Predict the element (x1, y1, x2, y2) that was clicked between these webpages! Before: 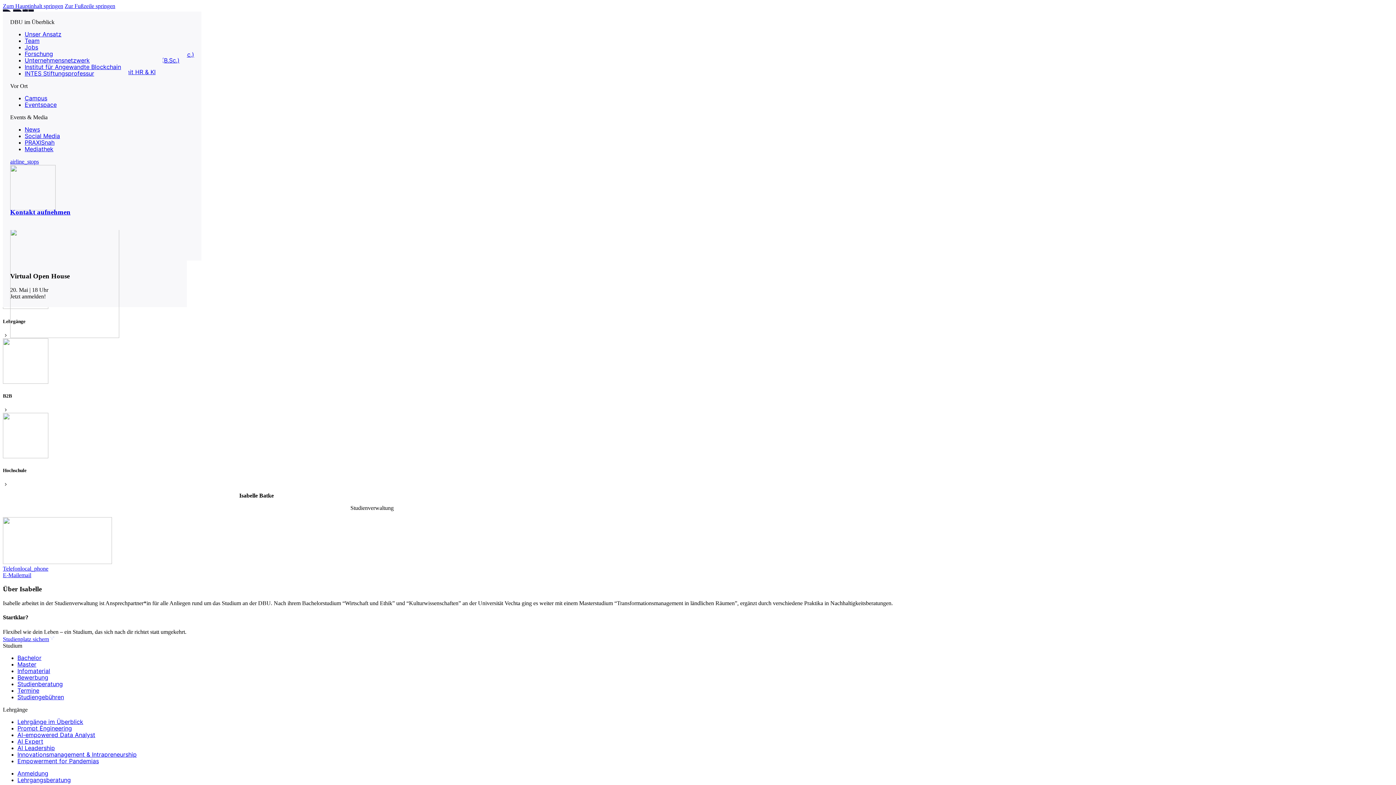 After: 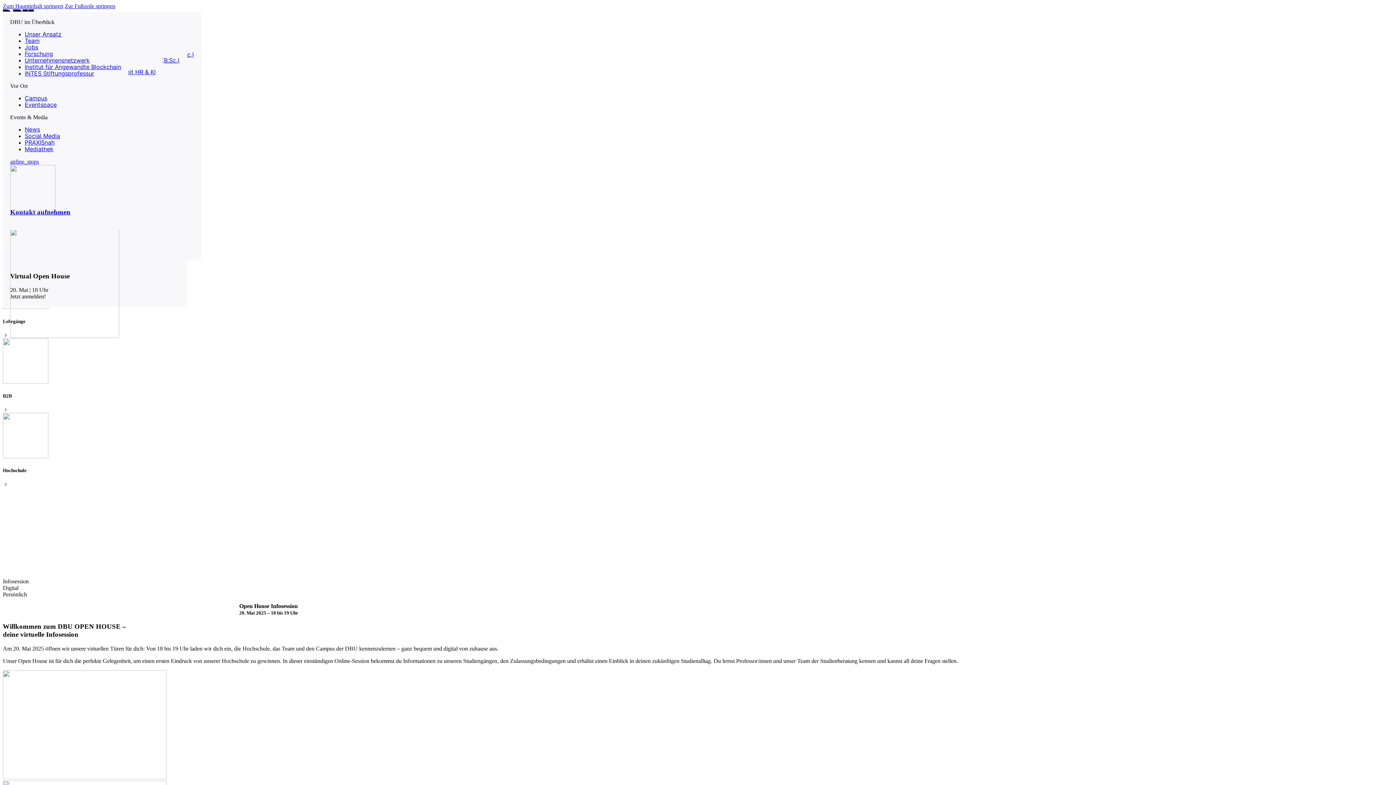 Action: bbox: (10, 222, 179, 300)